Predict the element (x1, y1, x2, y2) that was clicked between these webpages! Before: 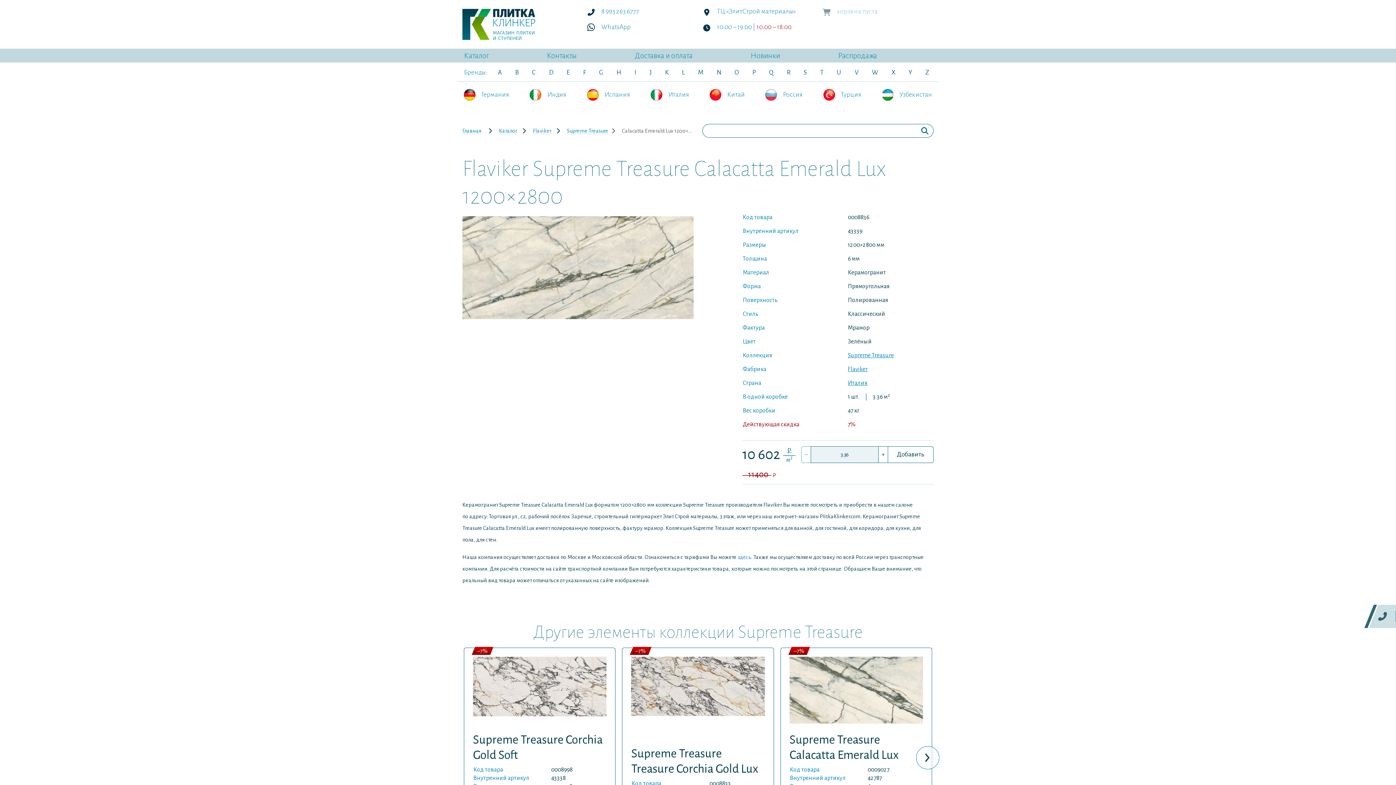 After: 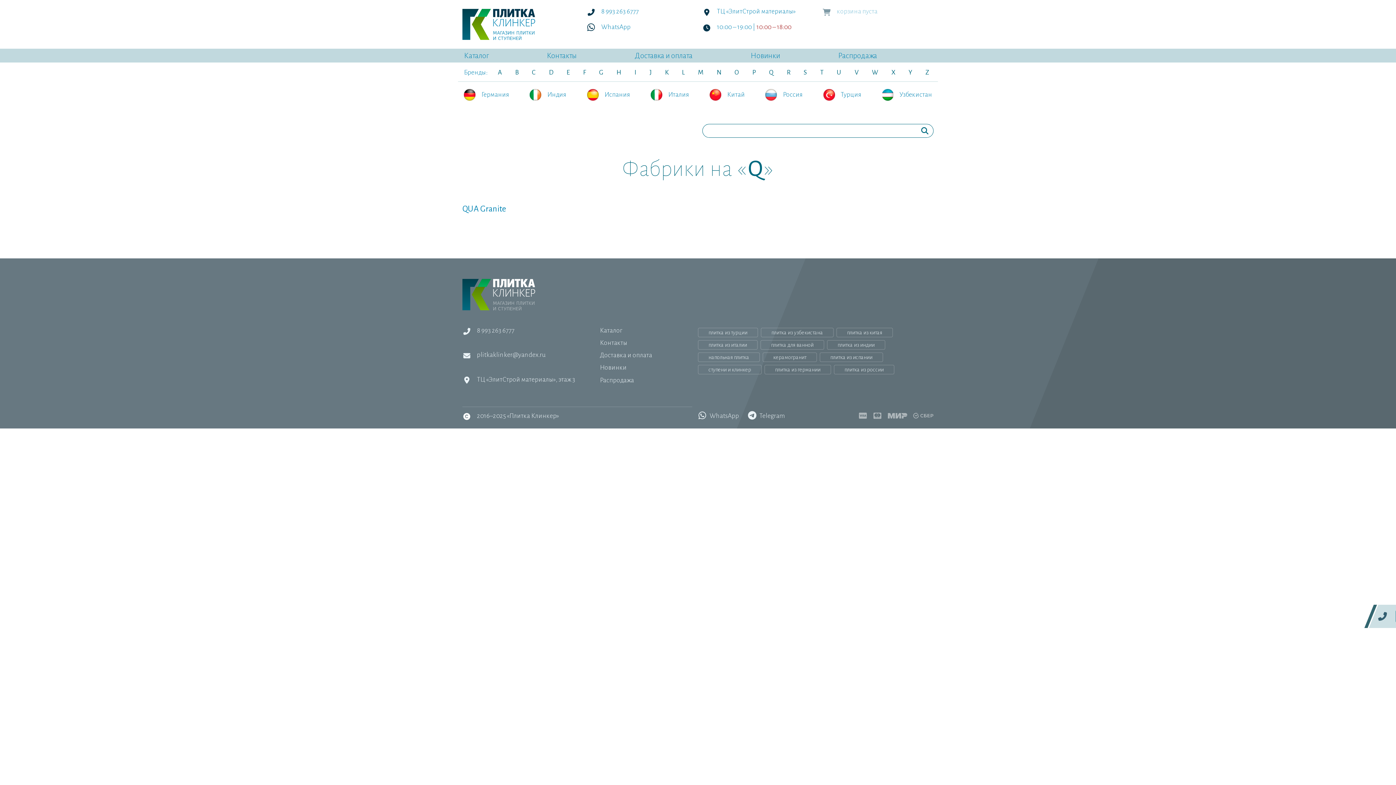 Action: bbox: (769, 69, 773, 76) label: Q